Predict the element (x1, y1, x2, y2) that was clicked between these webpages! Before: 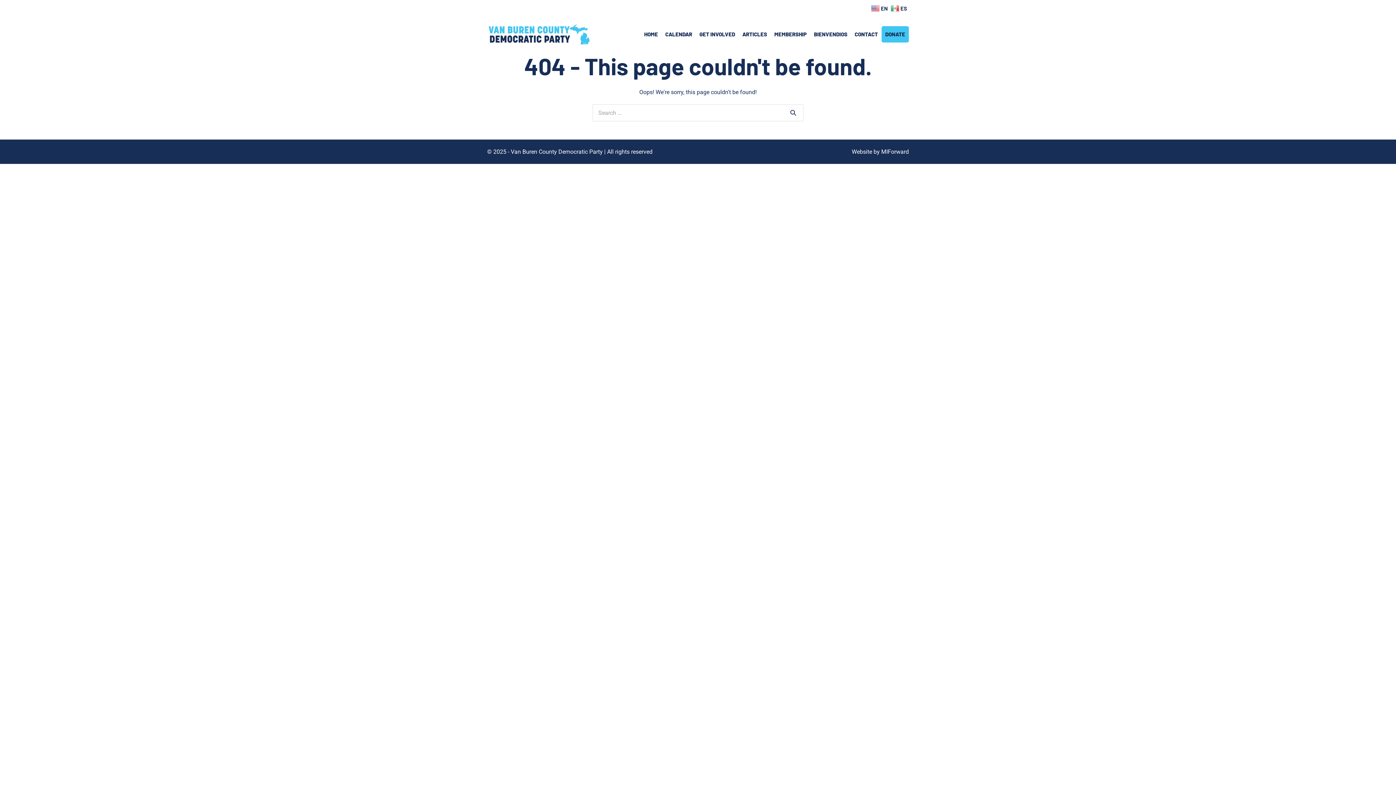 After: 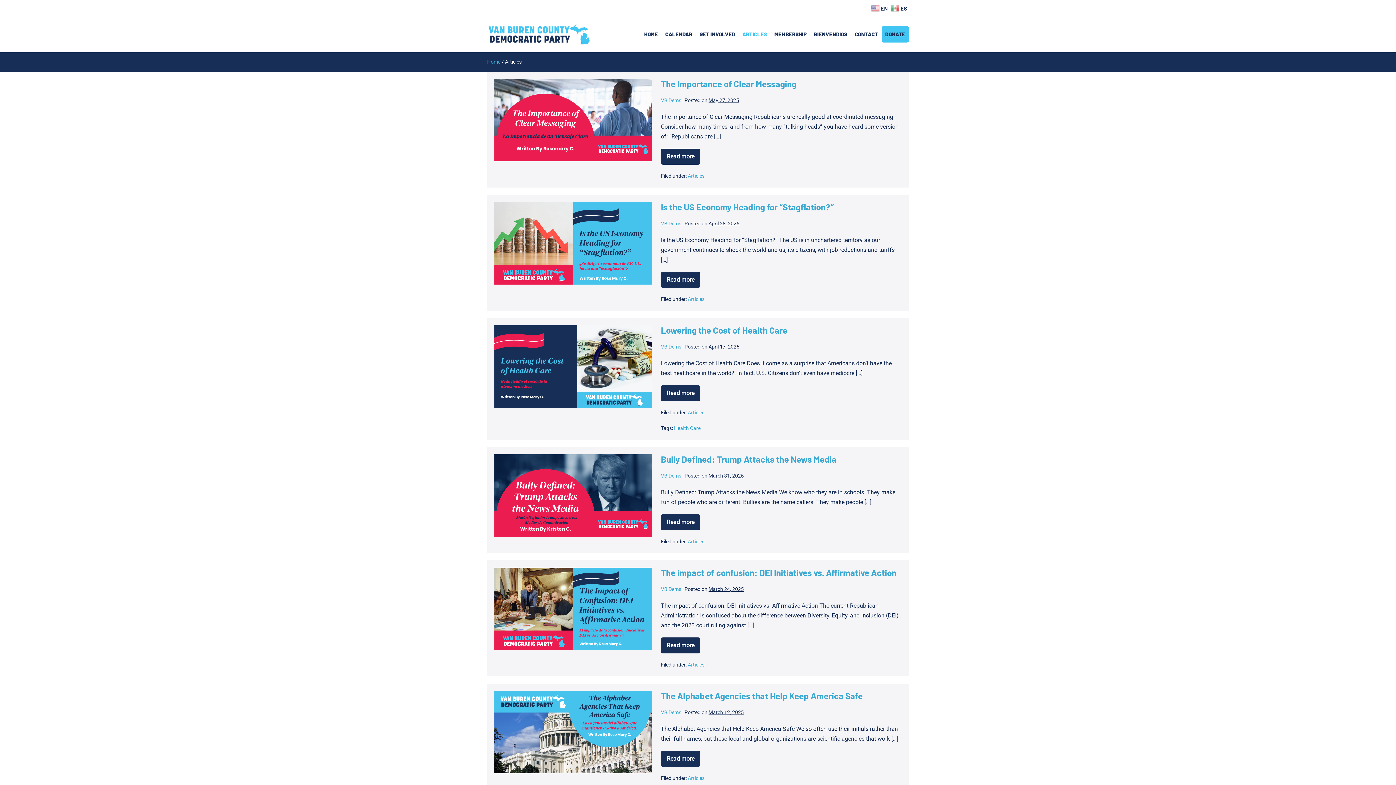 Action: bbox: (738, 26, 770, 42) label: ARTICLES